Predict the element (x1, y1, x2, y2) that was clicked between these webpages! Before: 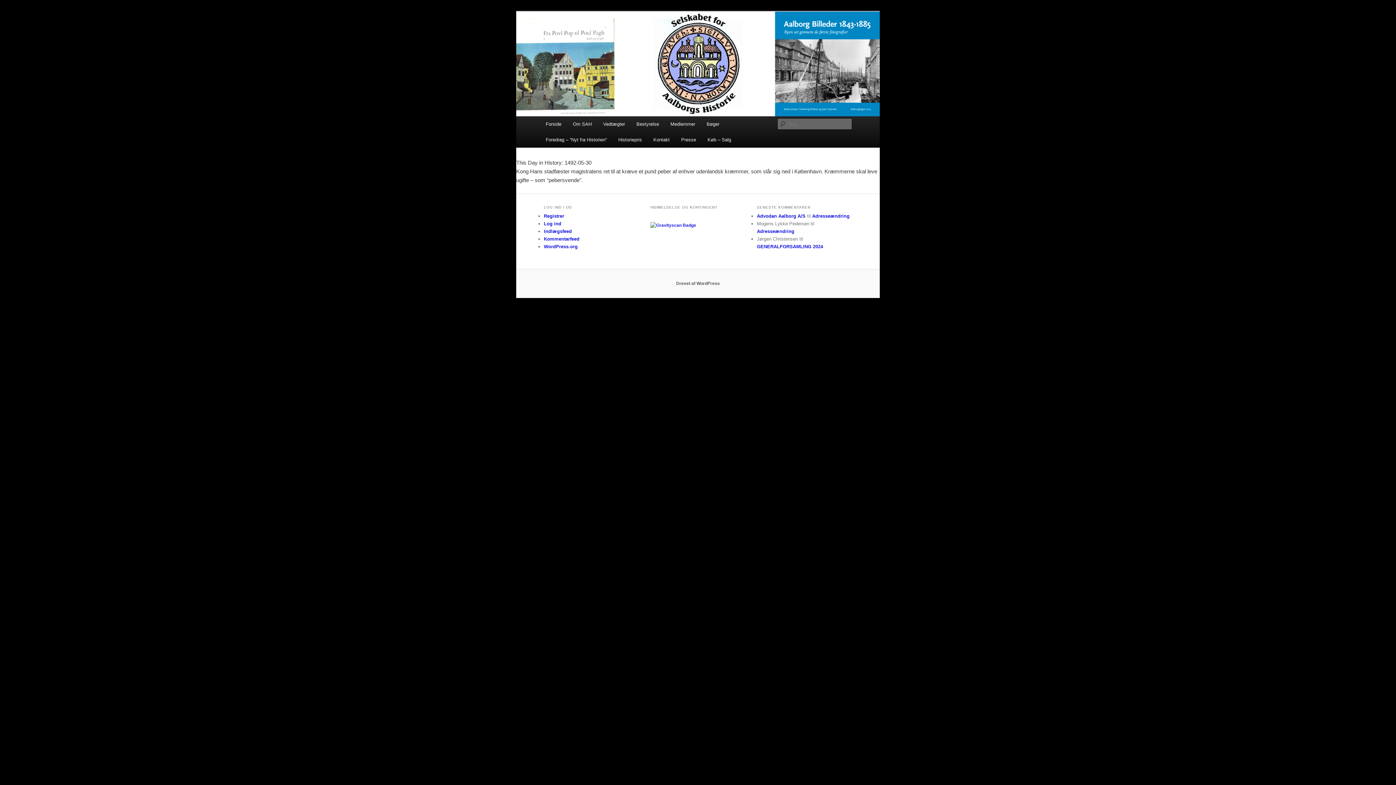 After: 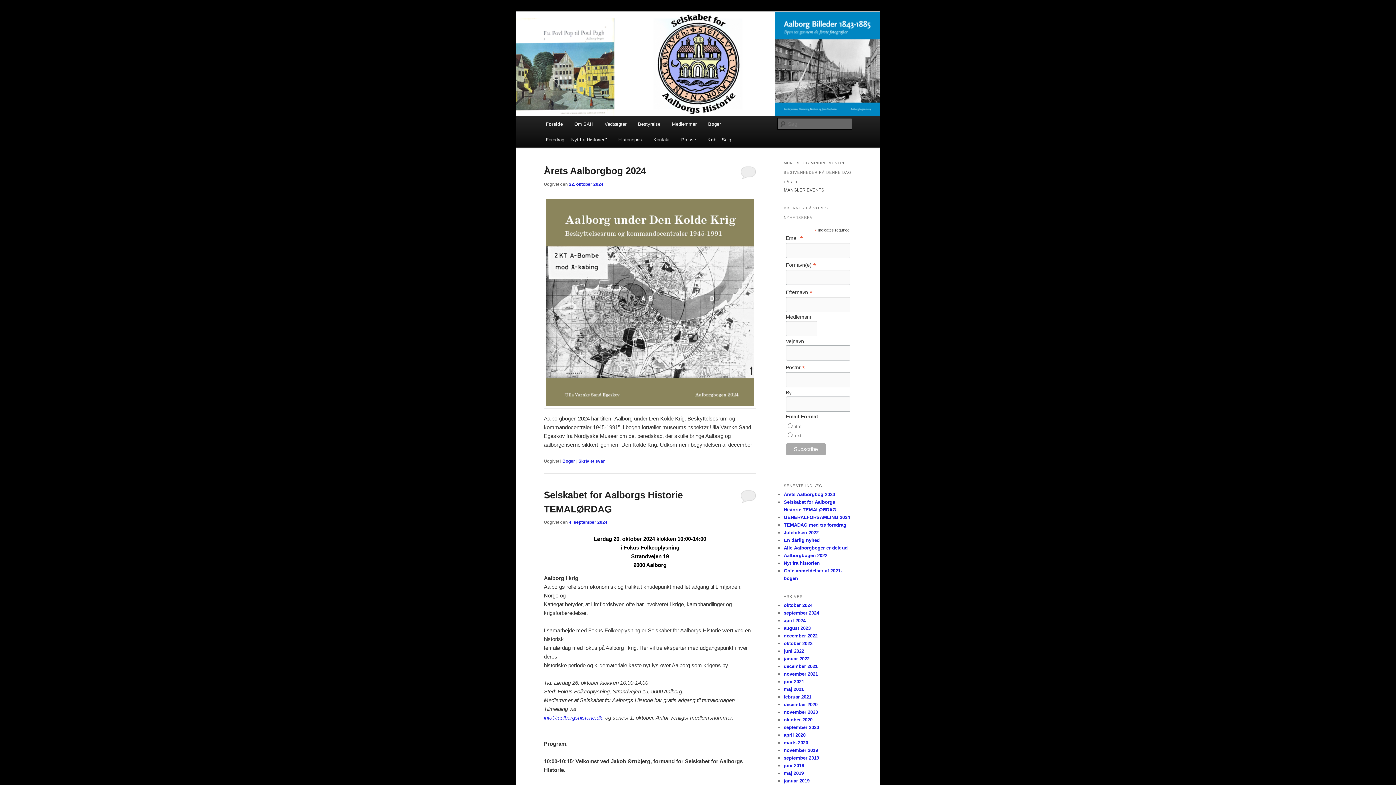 Action: bbox: (540, 116, 567, 132) label: Forside